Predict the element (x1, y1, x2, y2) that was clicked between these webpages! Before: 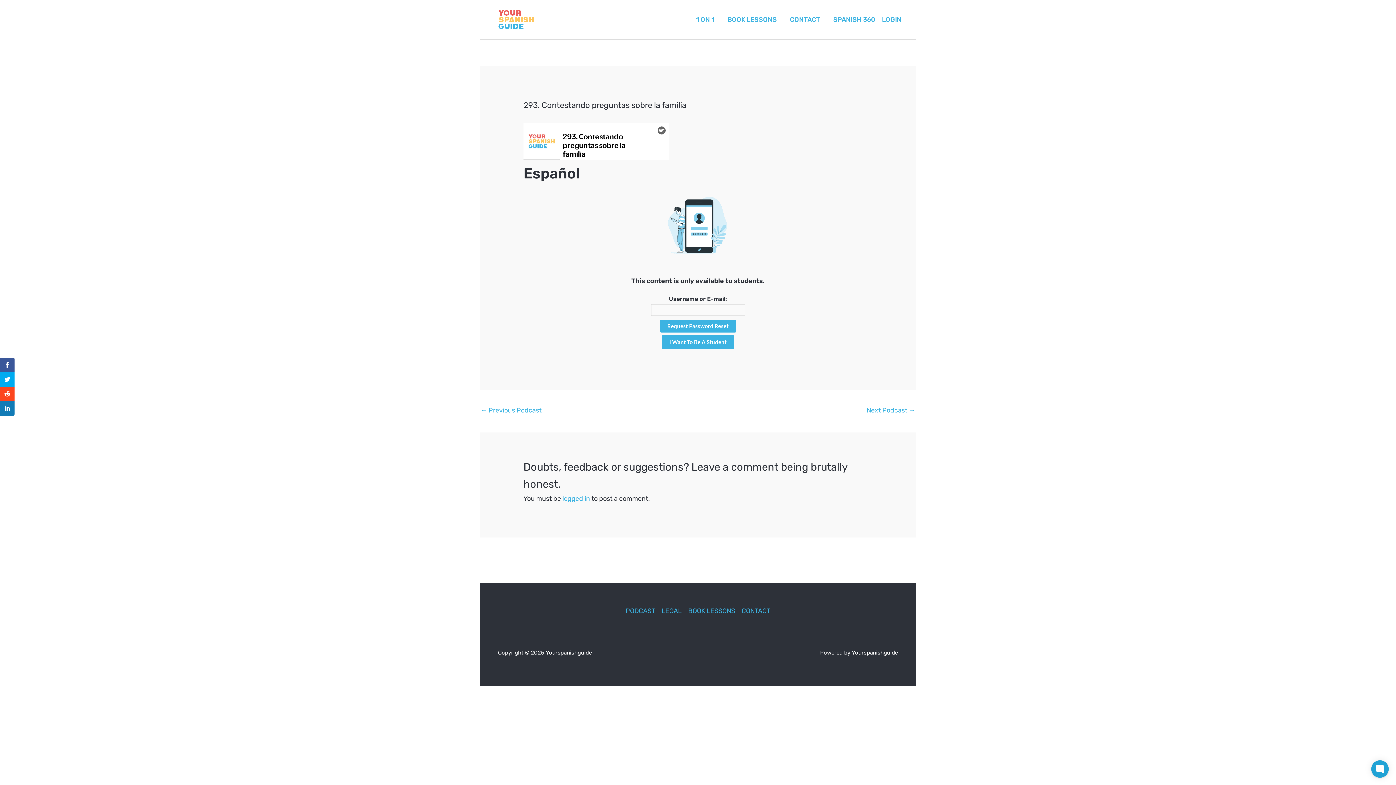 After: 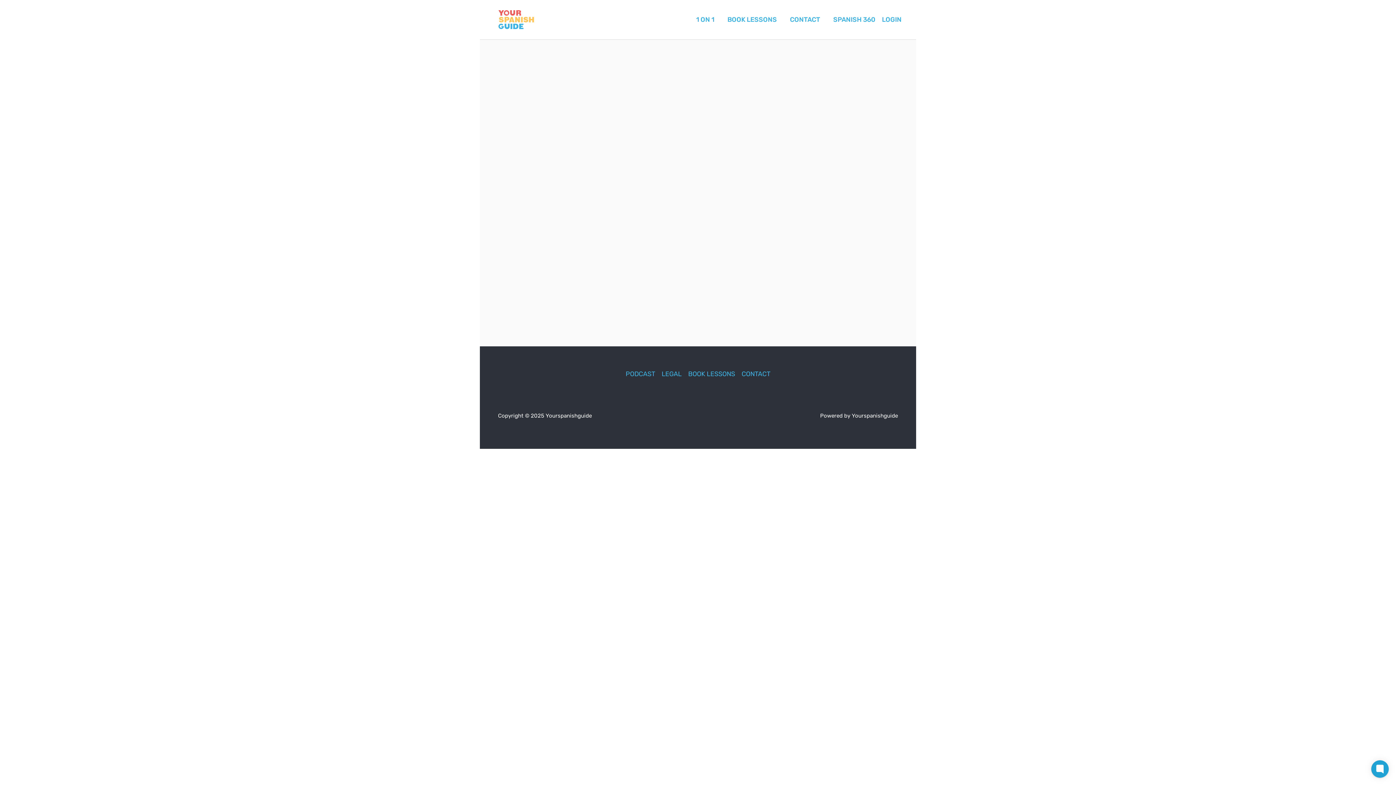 Action: label: BOOK LESSONS bbox: (685, 605, 738, 617)